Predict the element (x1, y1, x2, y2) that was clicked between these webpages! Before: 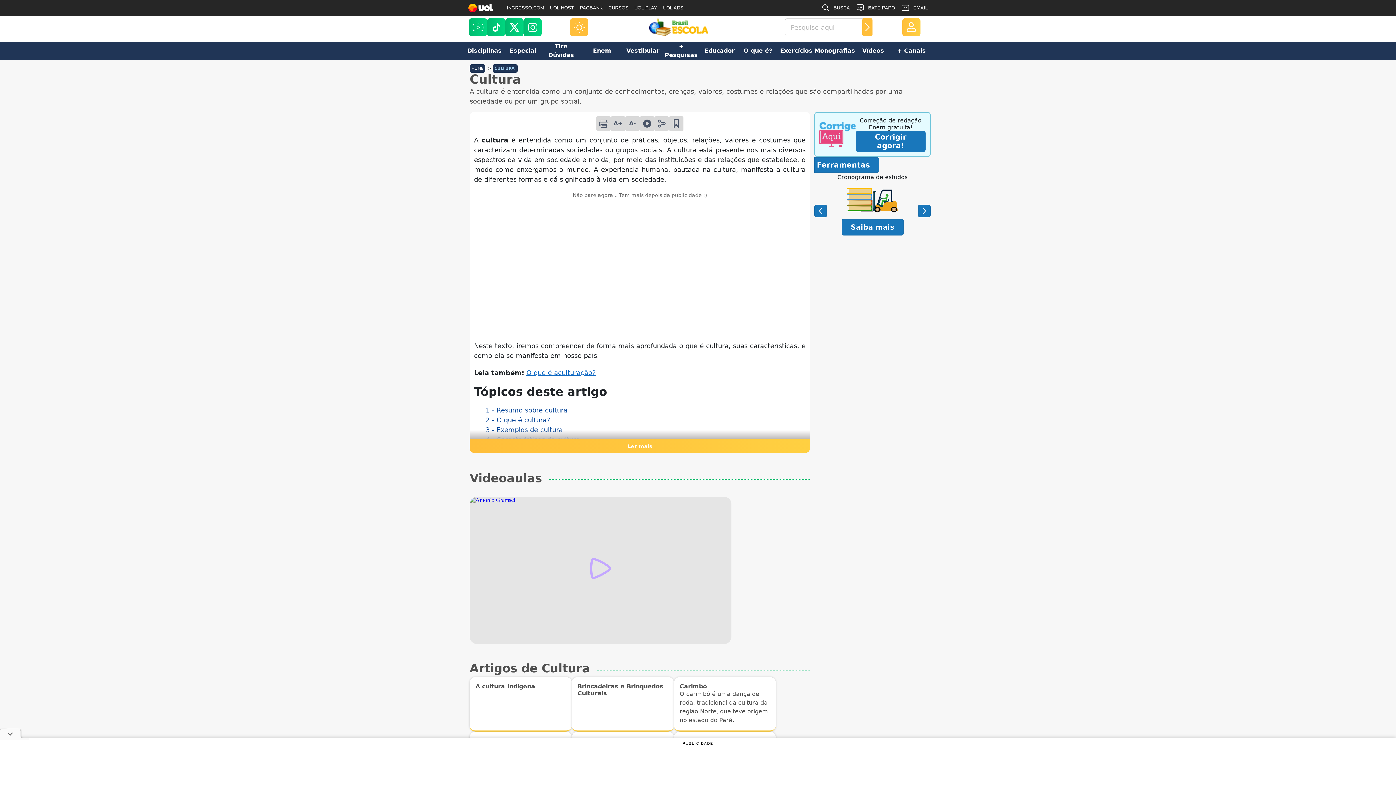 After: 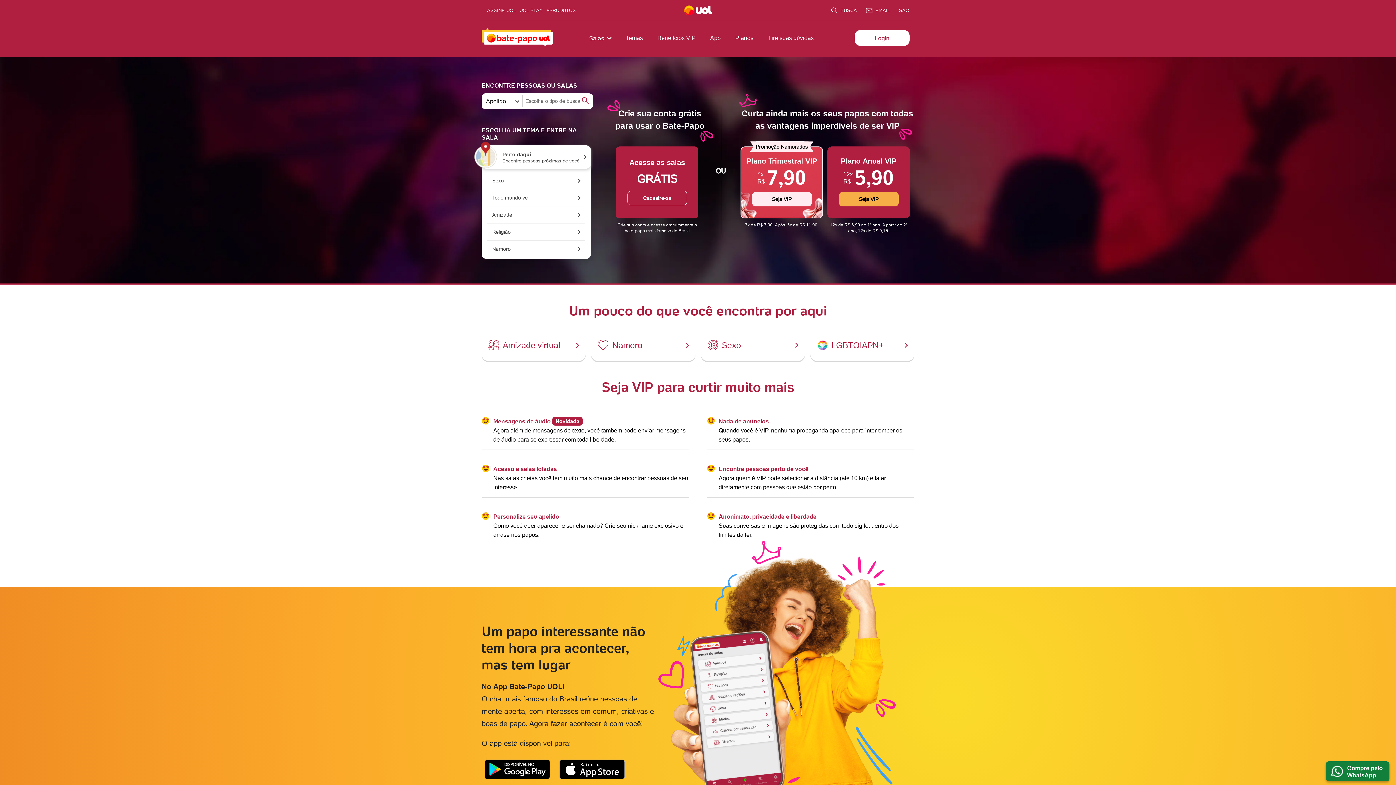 Action: bbox: (853, 0, 898, 16) label: BATE-PAPO